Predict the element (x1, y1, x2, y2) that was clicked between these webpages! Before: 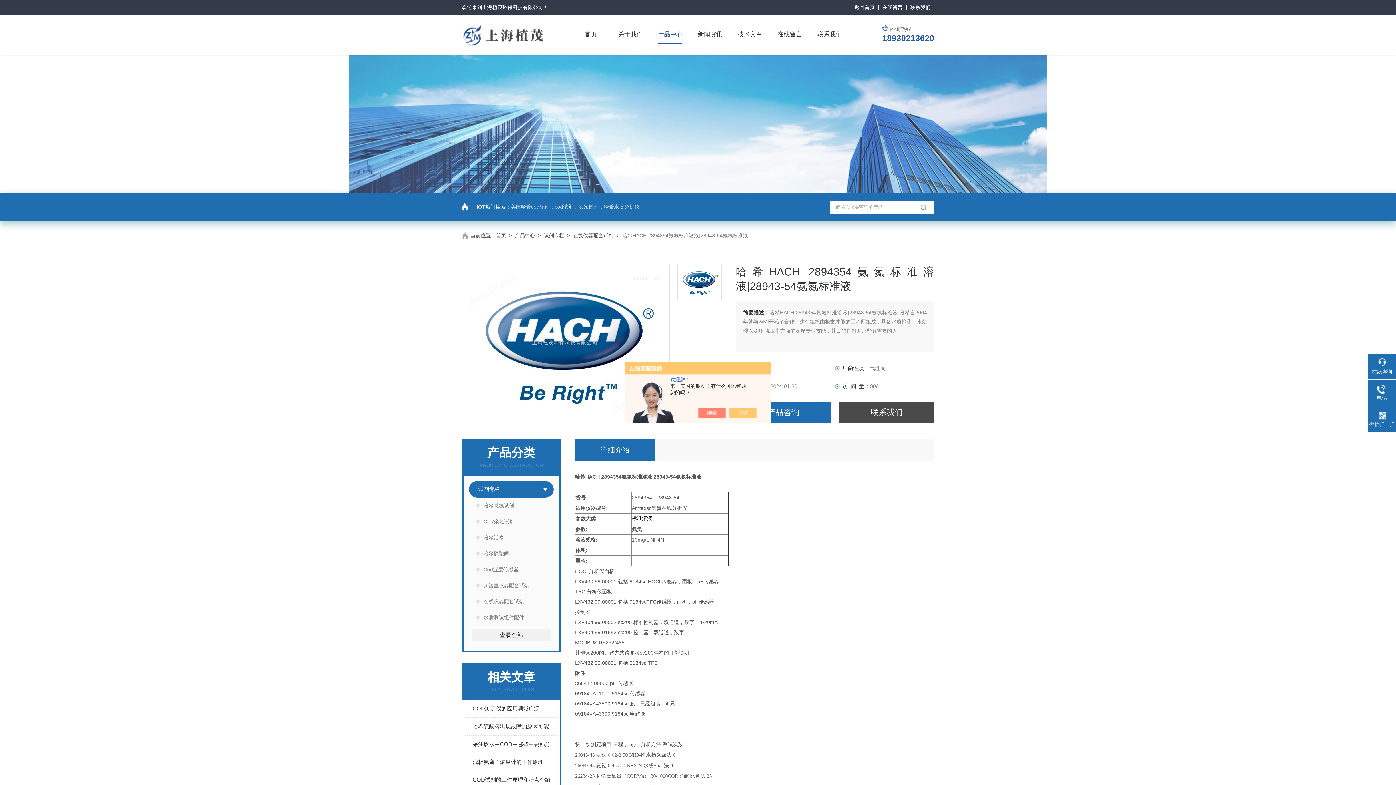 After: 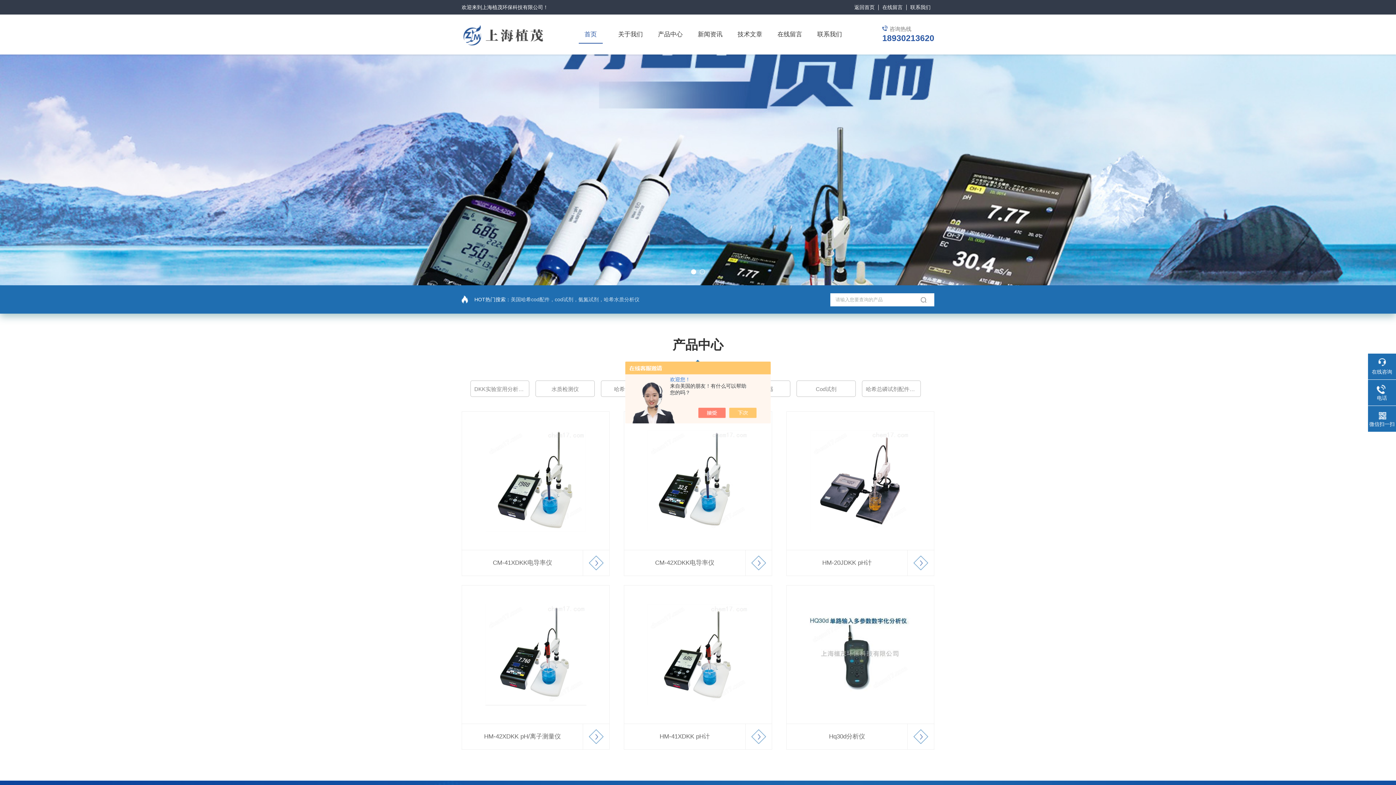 Action: bbox: (584, 25, 597, 43) label: 首页